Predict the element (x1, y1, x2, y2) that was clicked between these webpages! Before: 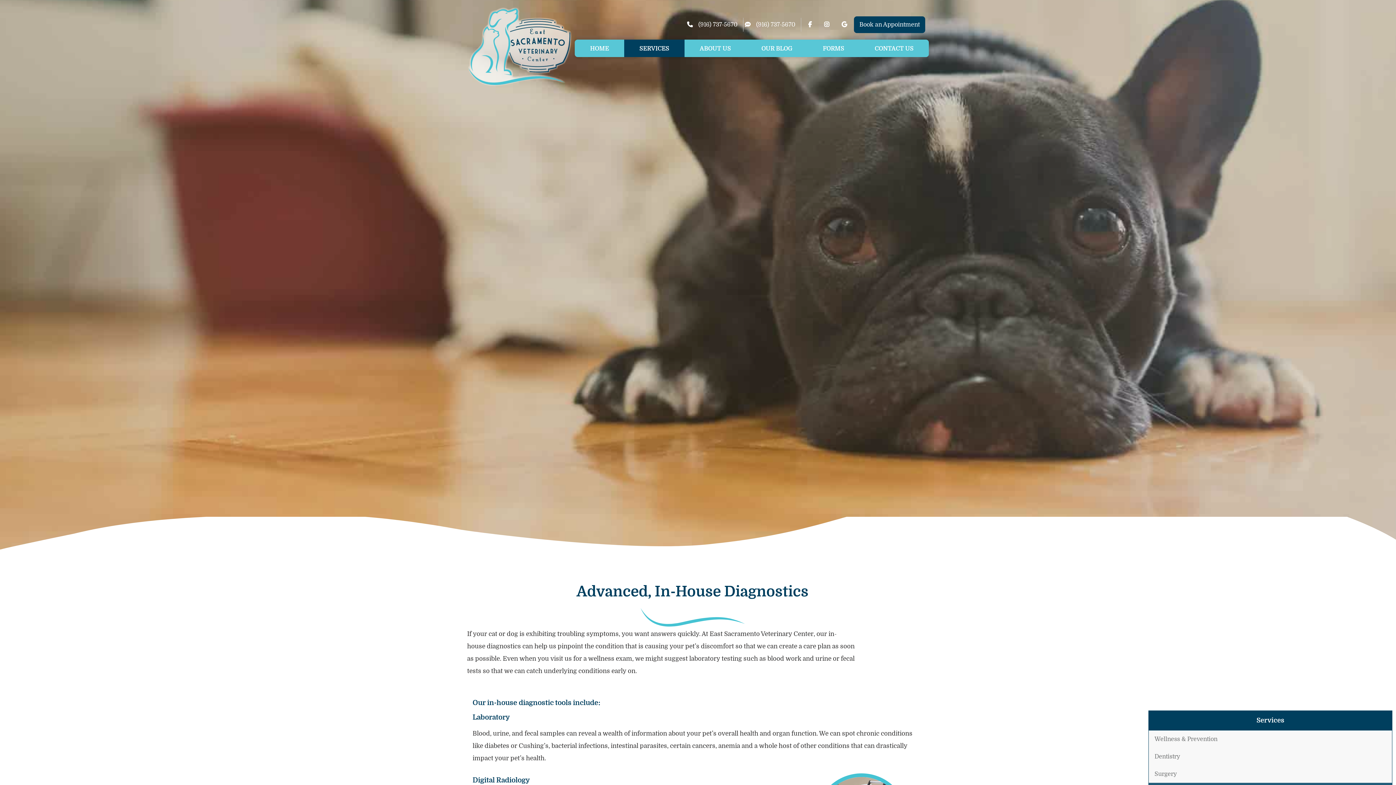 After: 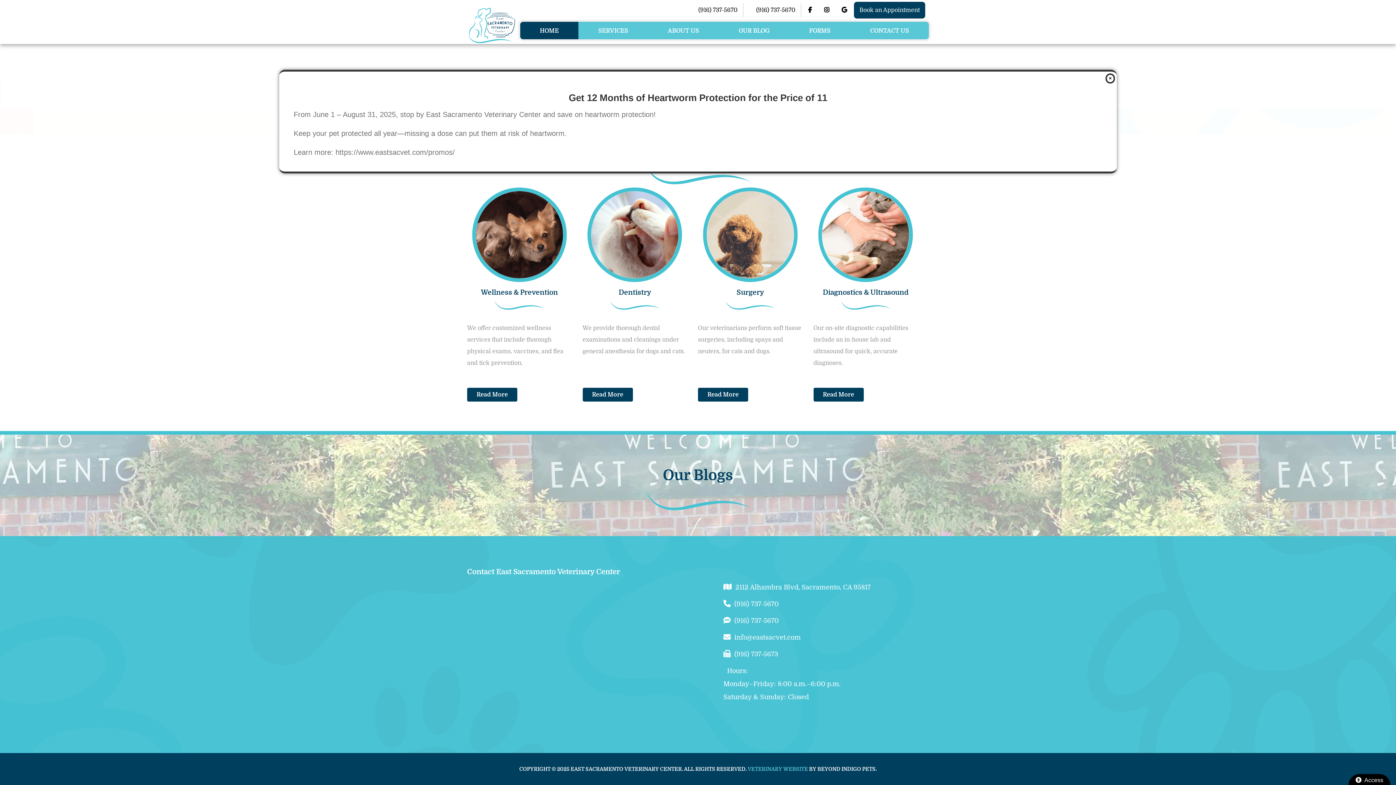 Action: bbox: (628, 39, 680, 56) label: SERVICES